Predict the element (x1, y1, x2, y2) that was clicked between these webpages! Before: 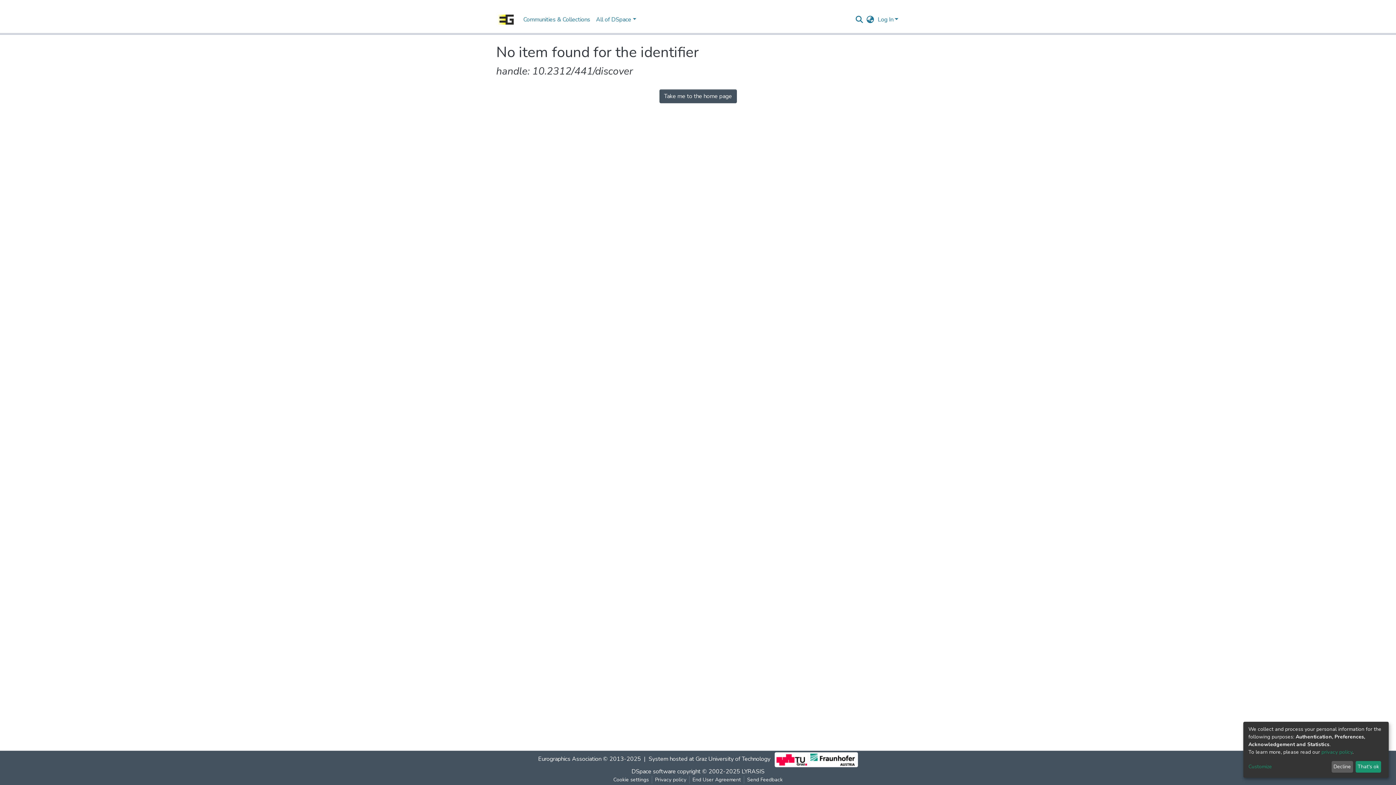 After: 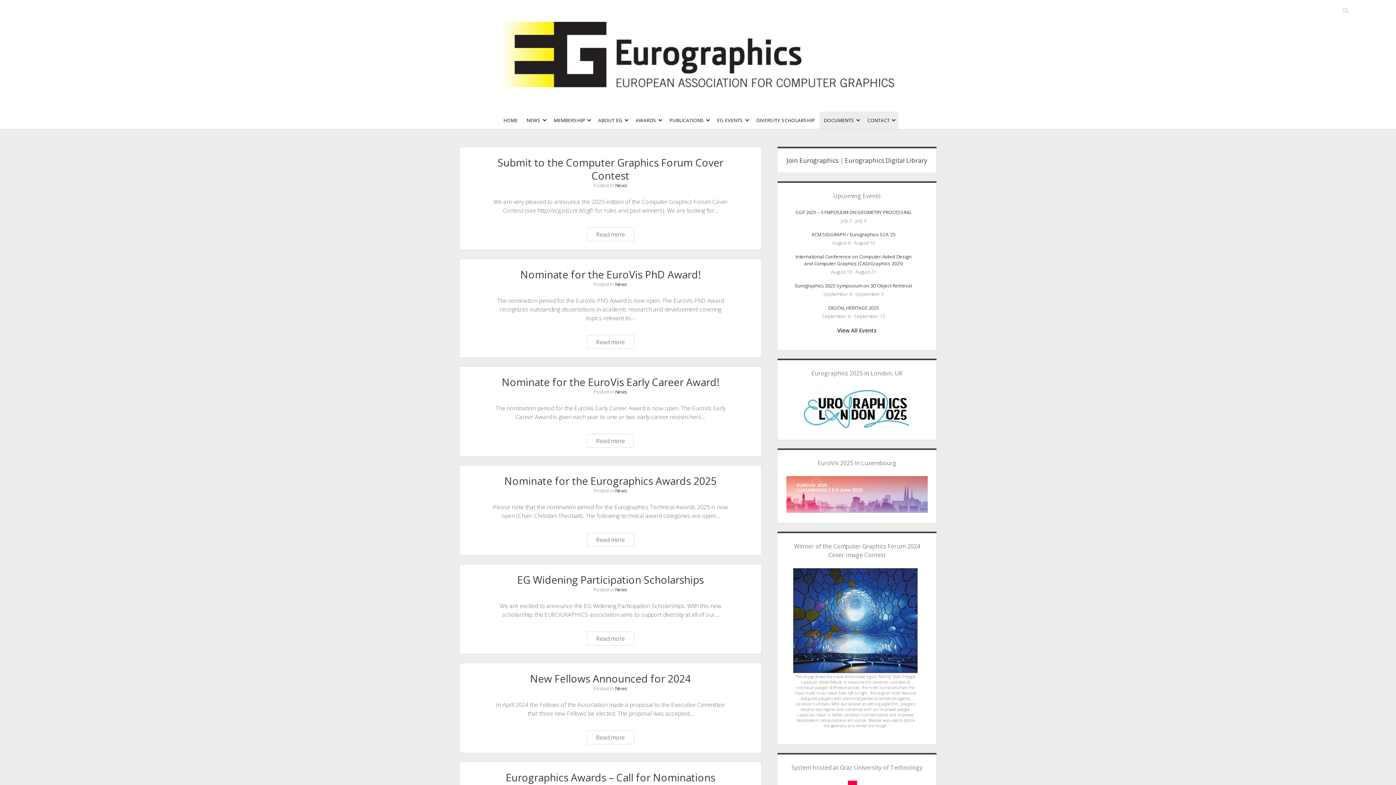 Action: label: Eurographics Association bbox: (575, 759, 639, 767)